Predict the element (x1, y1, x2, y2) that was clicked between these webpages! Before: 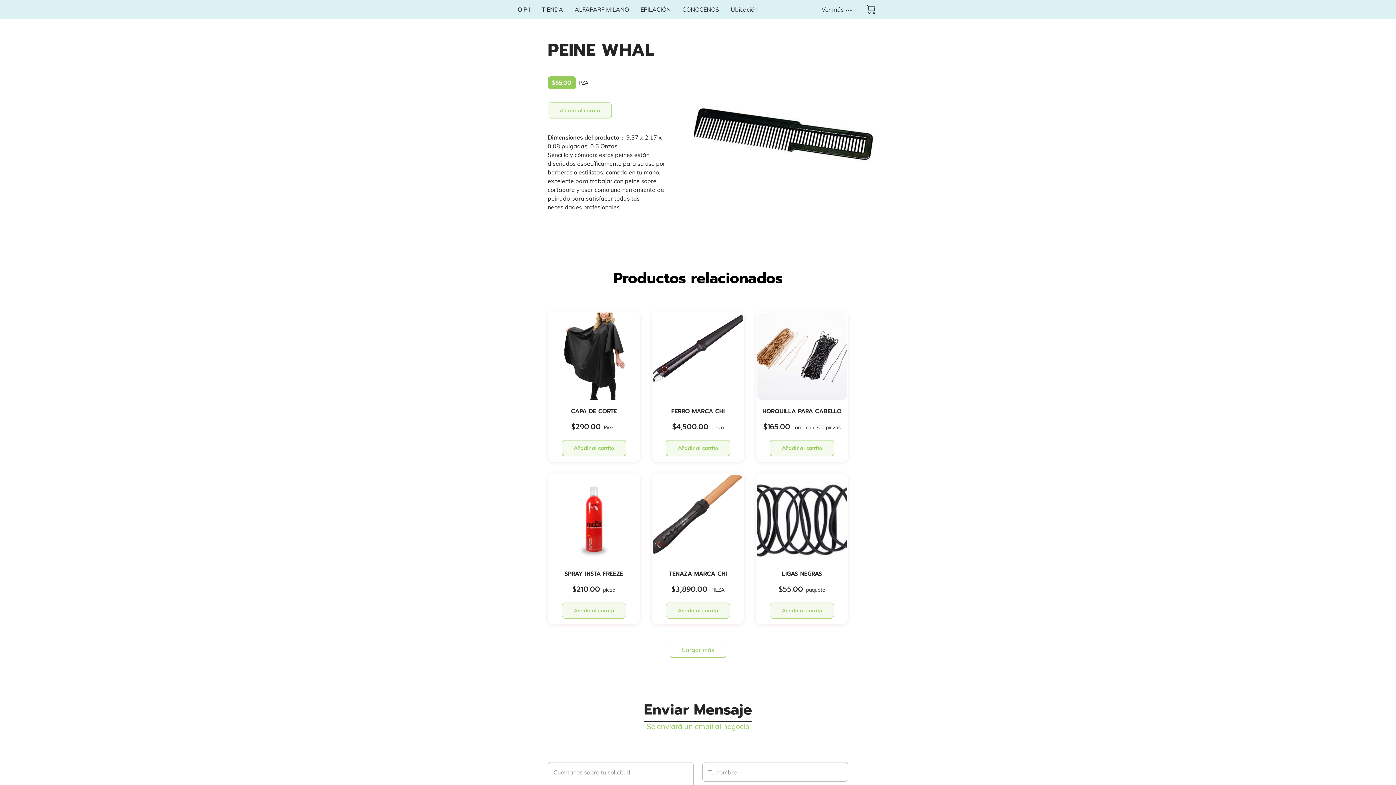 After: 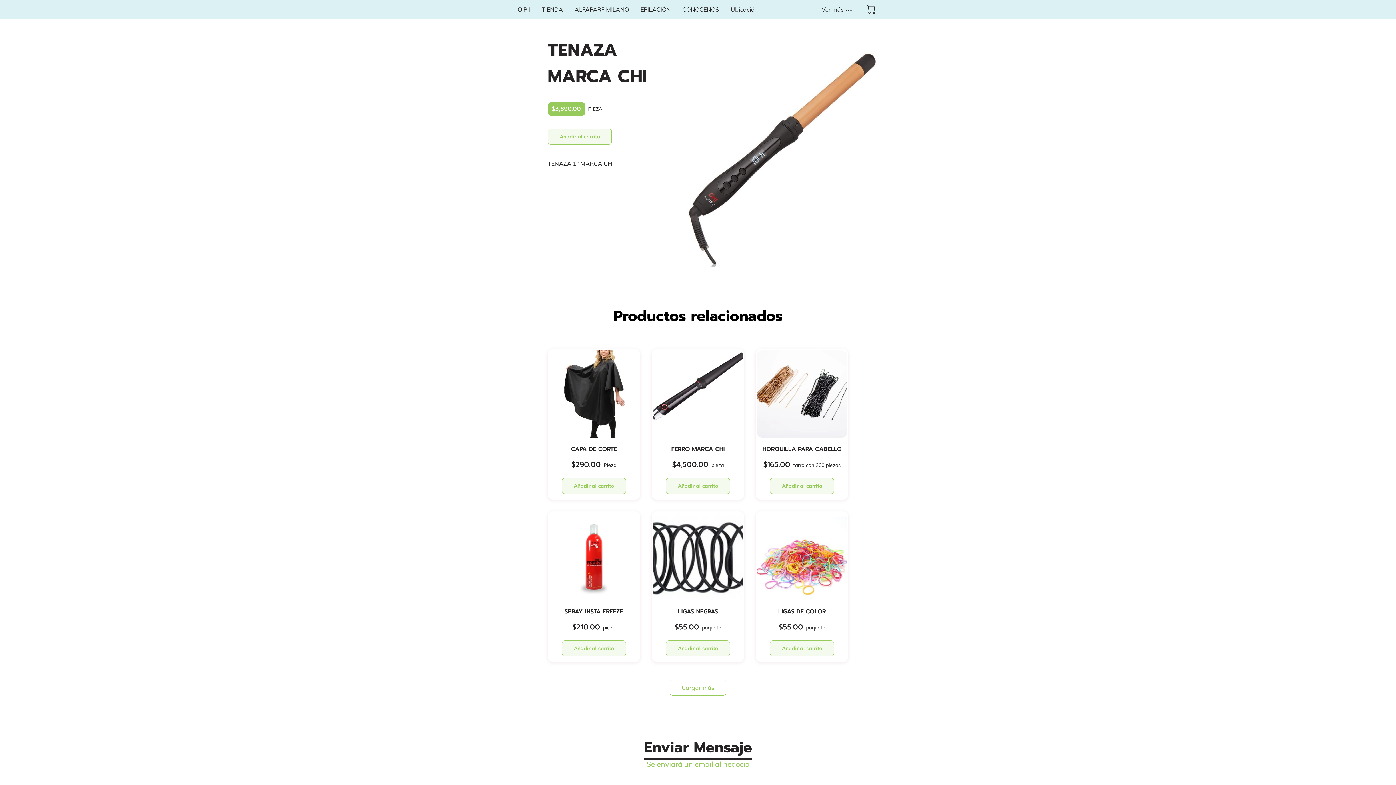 Action: bbox: (651, 473, 744, 624) label: TENAZA MARCA CHI
$3,890.00
PIEZA
Añadir al carrito